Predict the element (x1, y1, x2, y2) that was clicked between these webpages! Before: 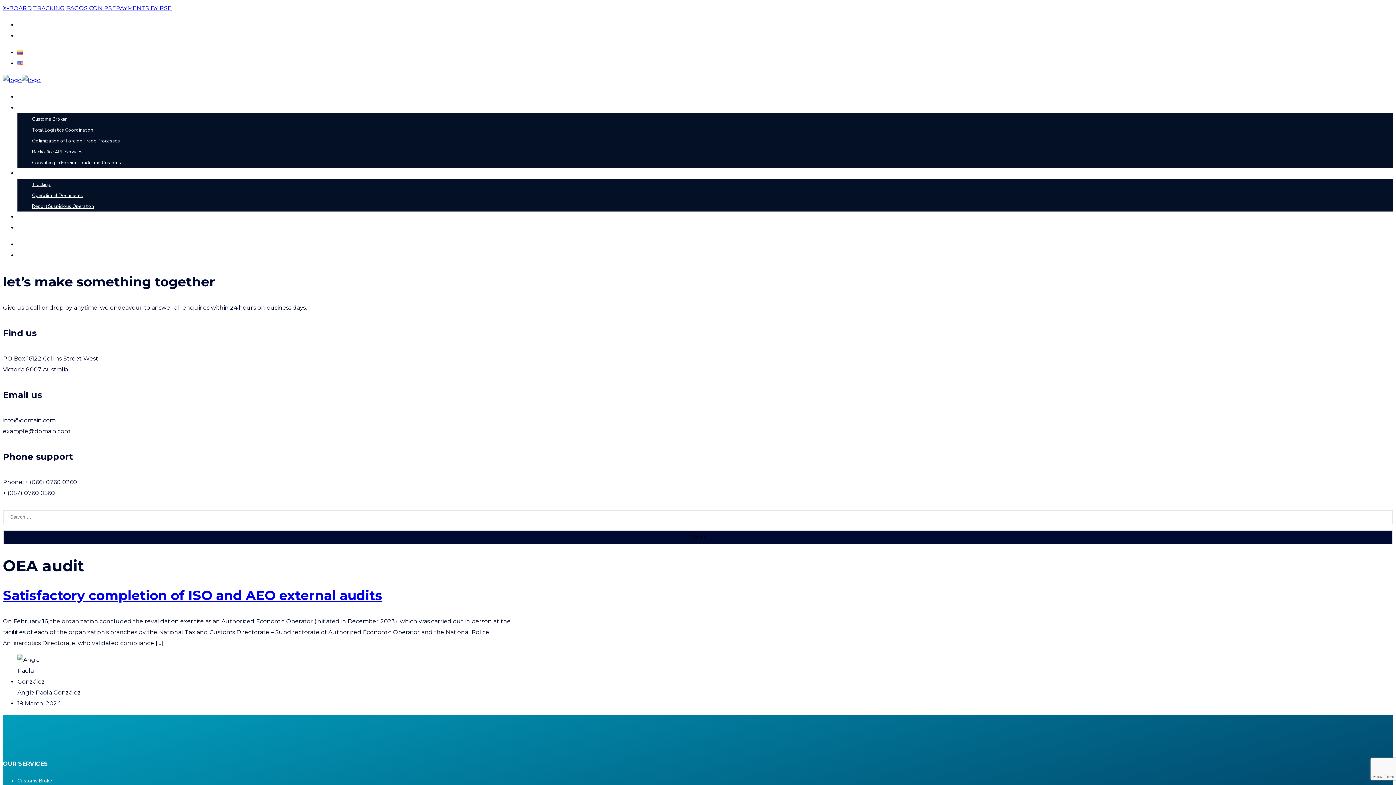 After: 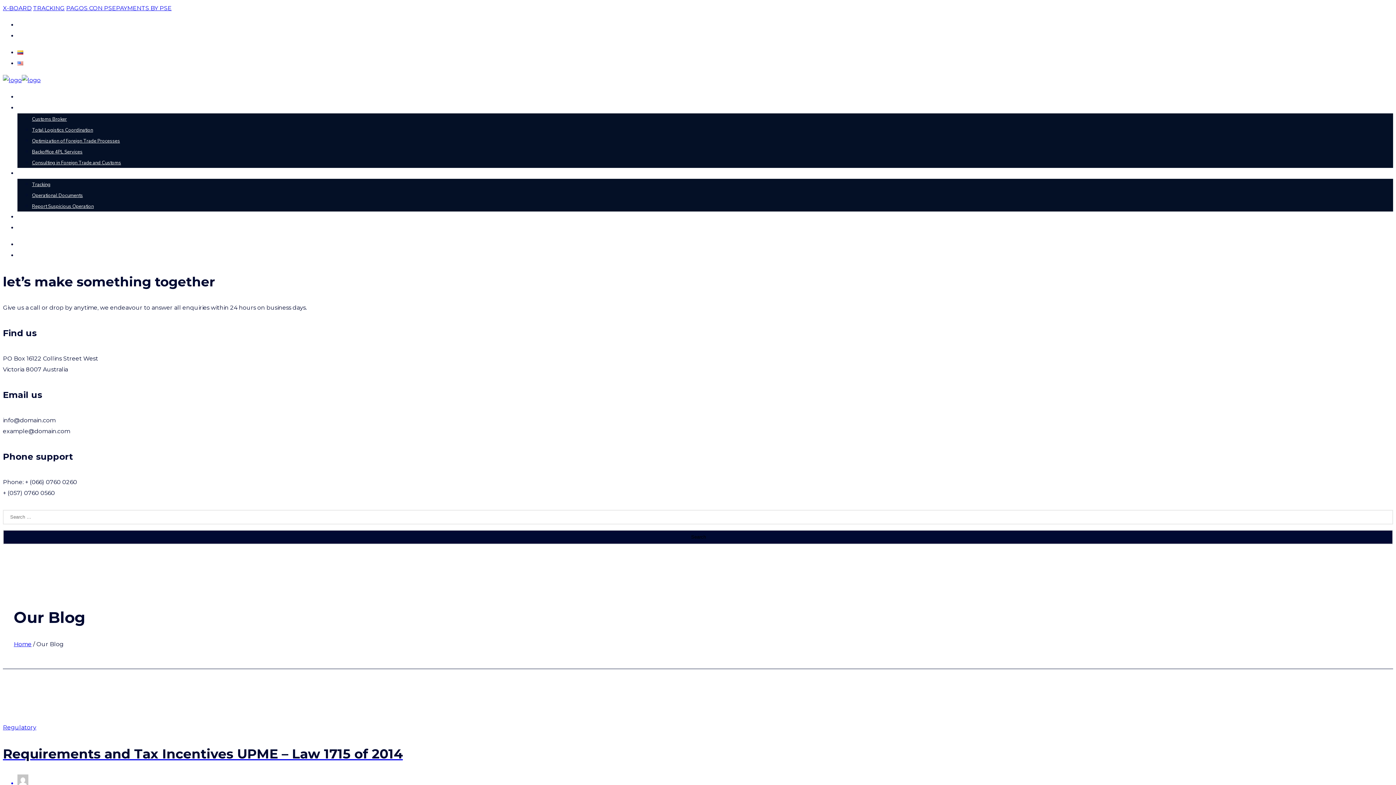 Action: label: Our Blog bbox: (17, 213, 43, 220)